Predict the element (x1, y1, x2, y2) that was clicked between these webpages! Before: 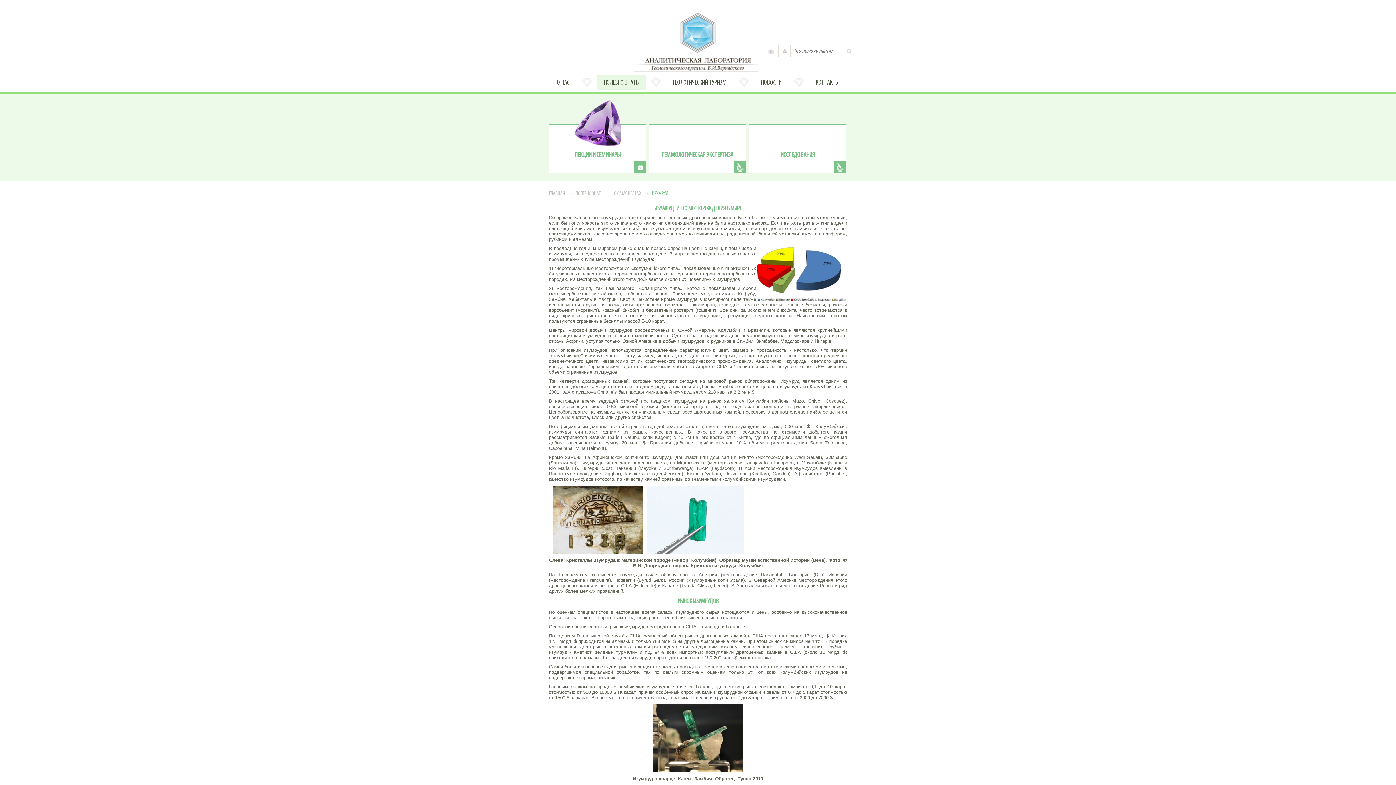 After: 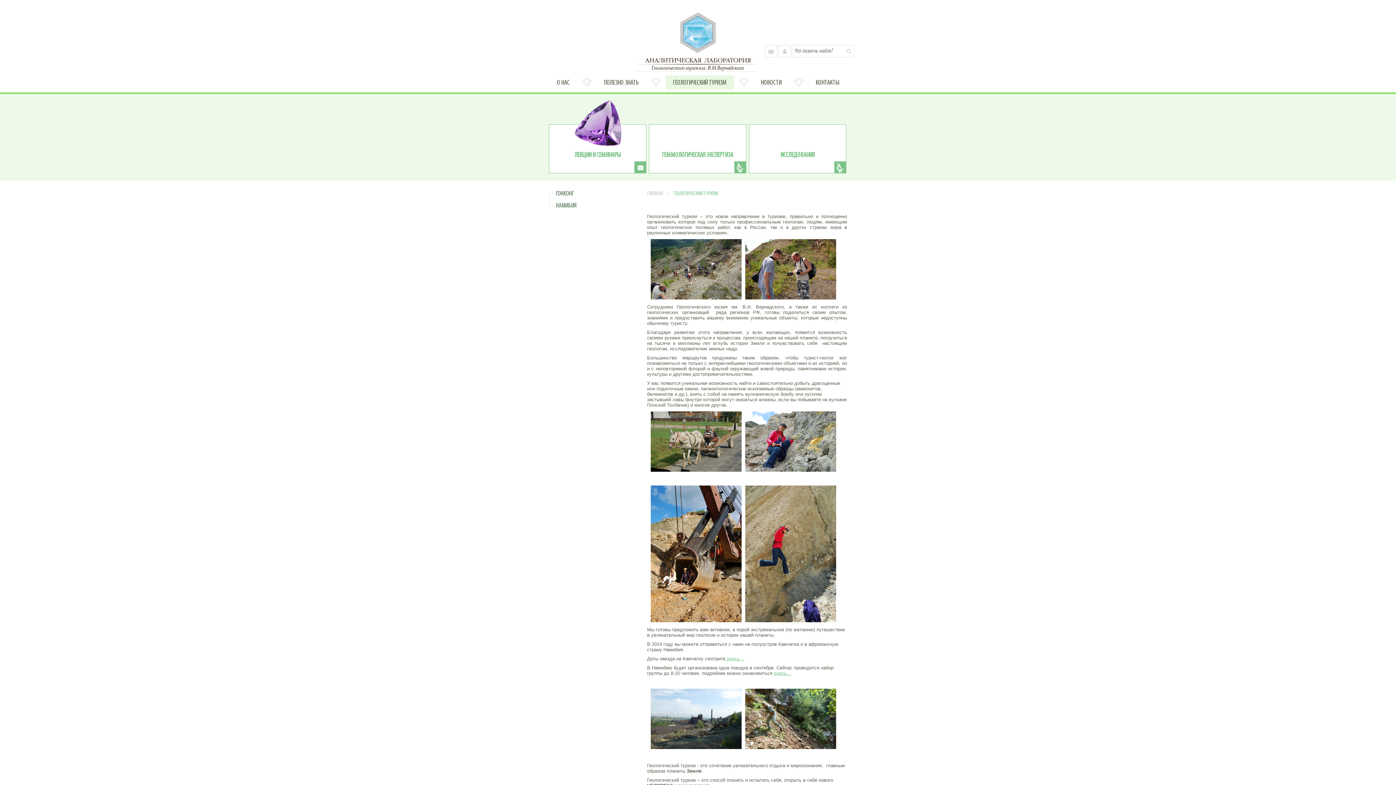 Action: label: ГЕОЛОГИЧЕСКИЙ ТУРИЗМ bbox: (665, 75, 734, 89)